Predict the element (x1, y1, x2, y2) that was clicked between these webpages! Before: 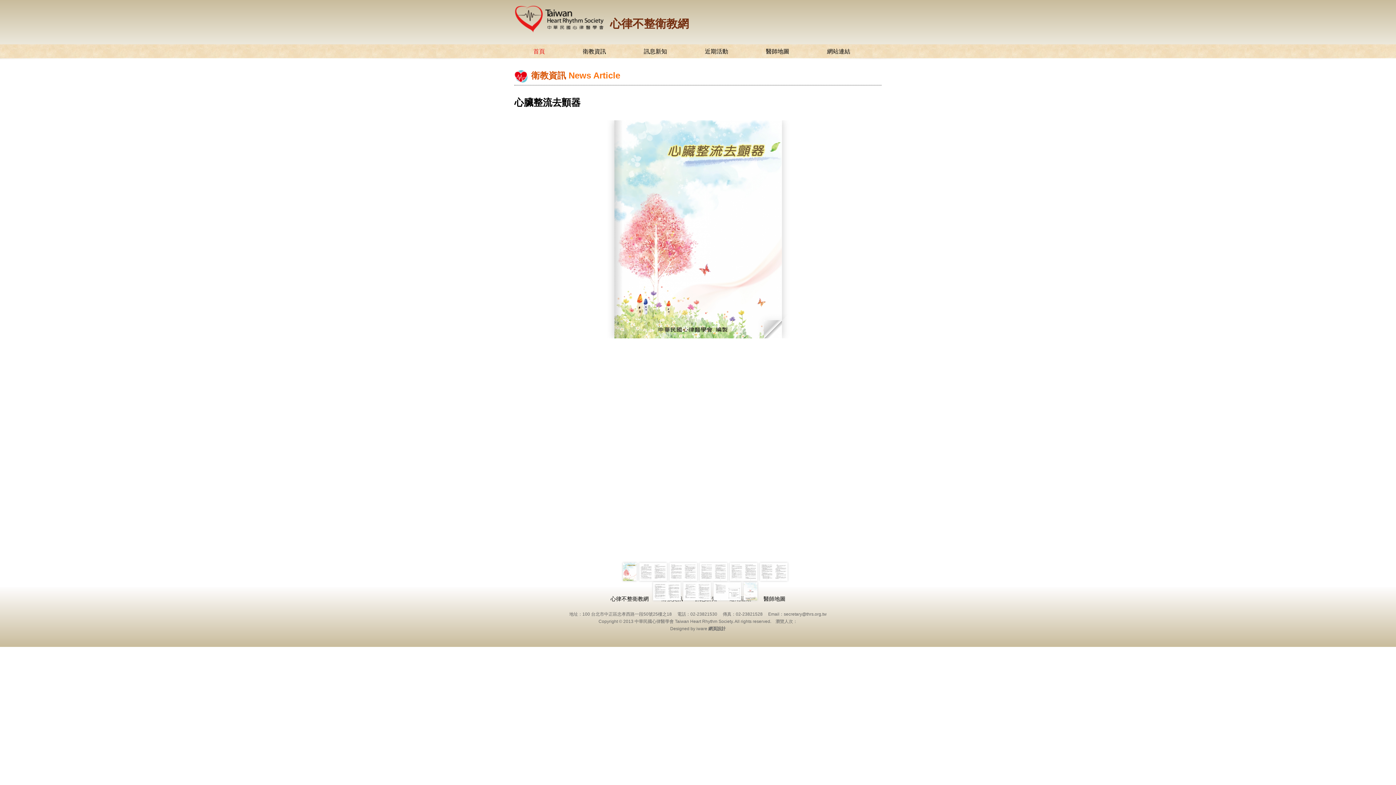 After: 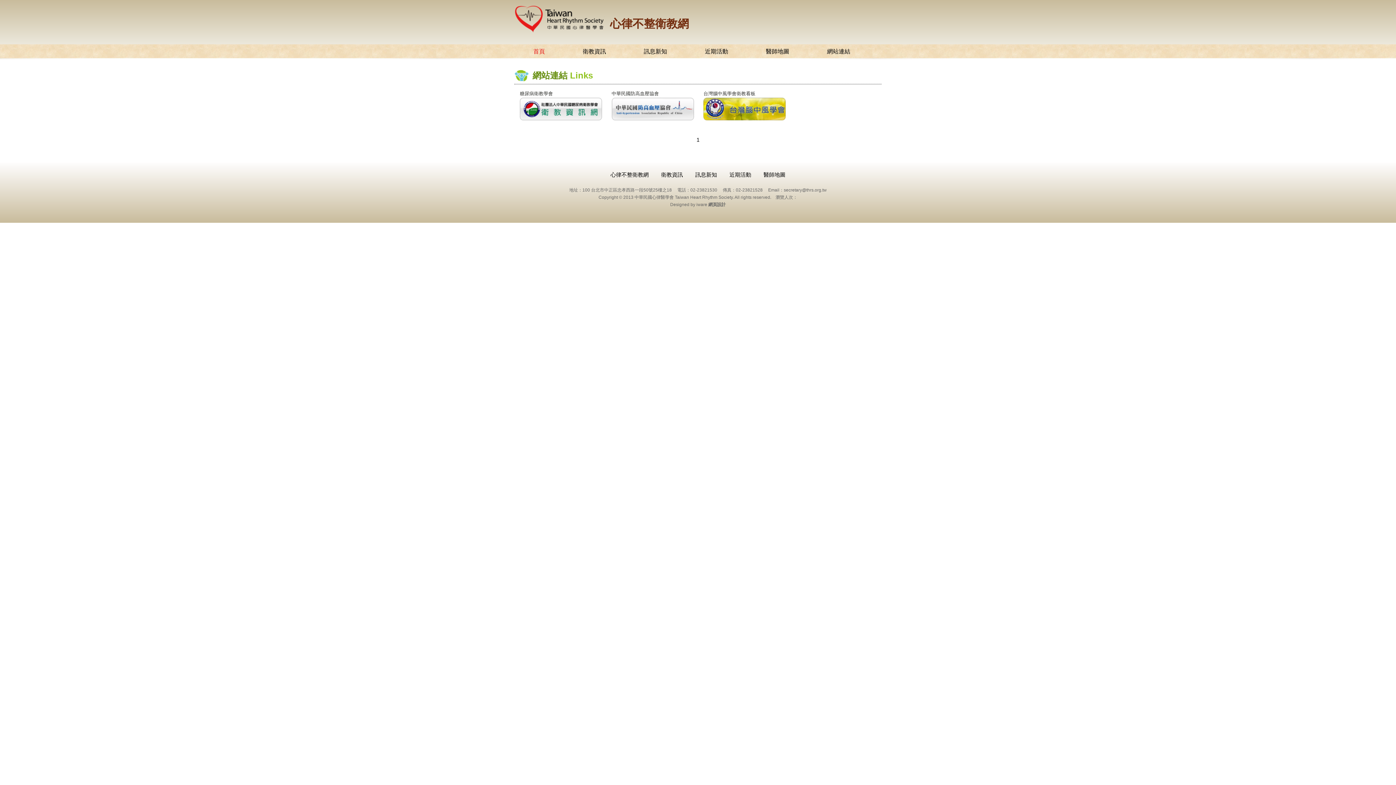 Action: label: 網站連結 bbox: (827, 48, 850, 54)